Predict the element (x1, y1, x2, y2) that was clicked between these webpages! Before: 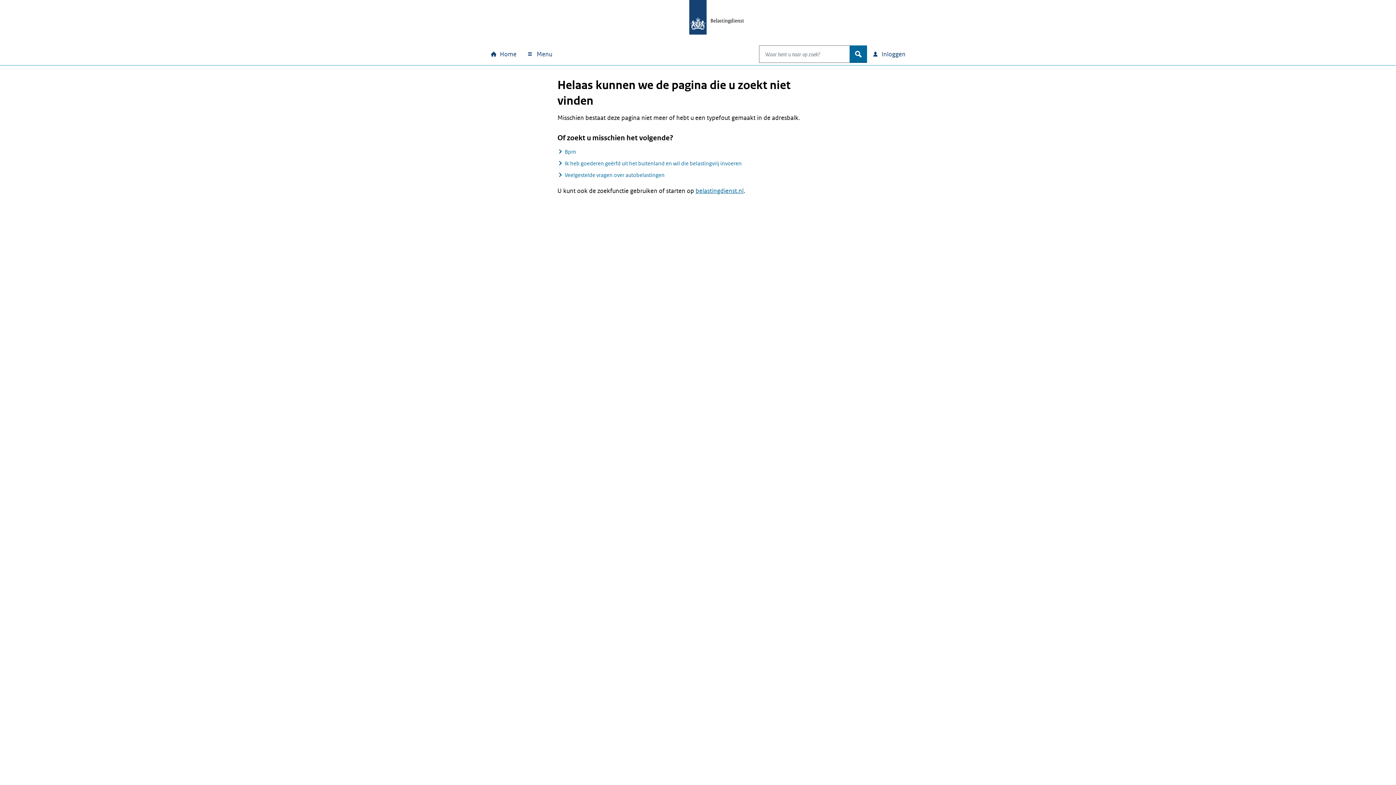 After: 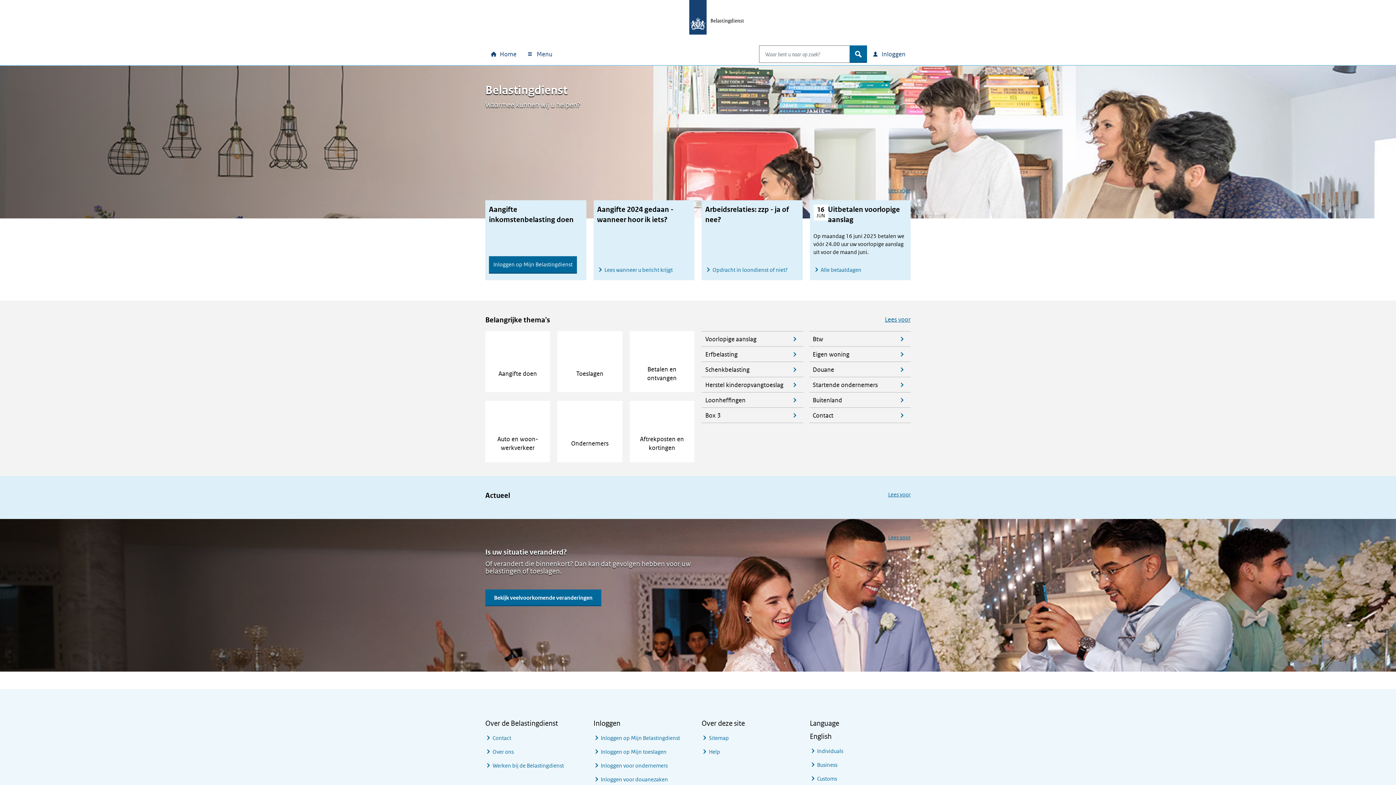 Action: bbox: (485, 43, 521, 65) label: Home